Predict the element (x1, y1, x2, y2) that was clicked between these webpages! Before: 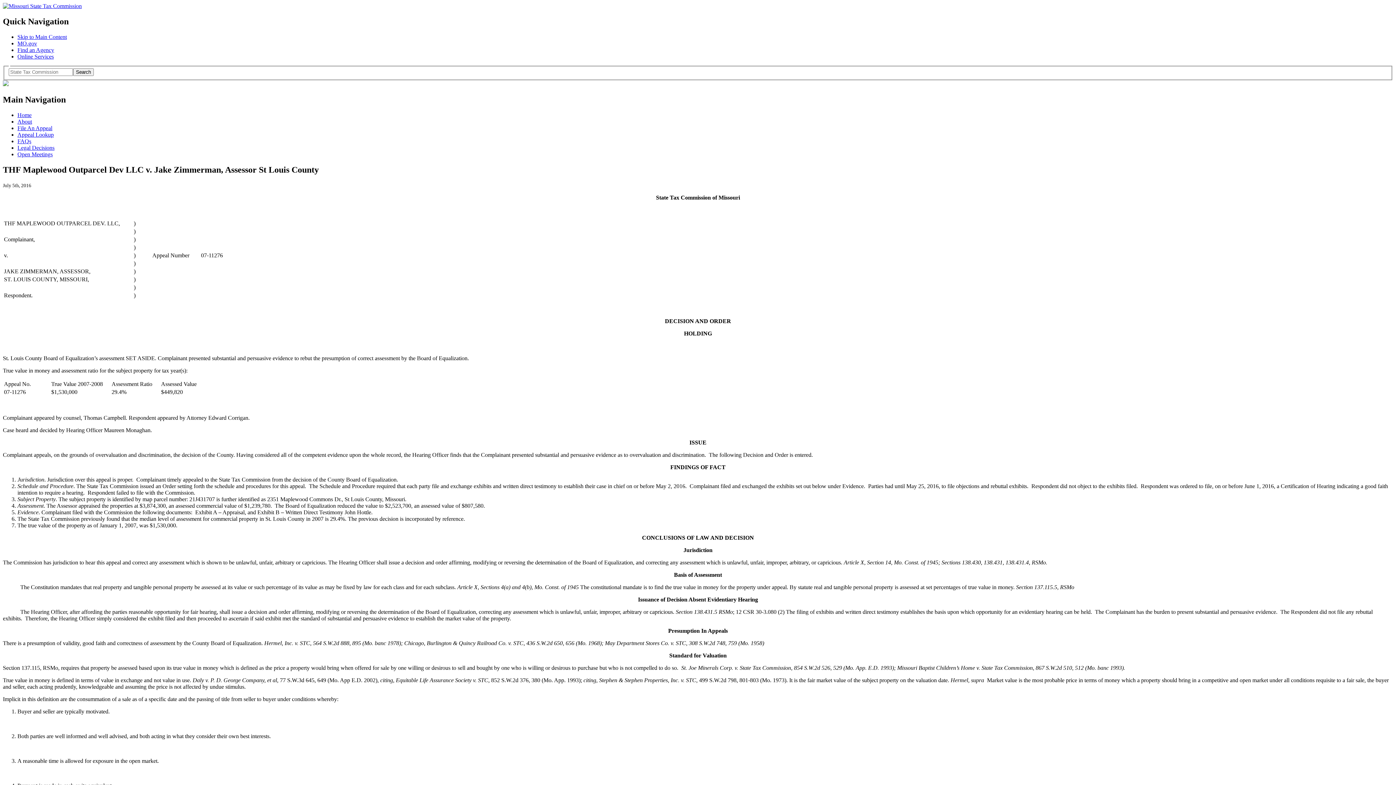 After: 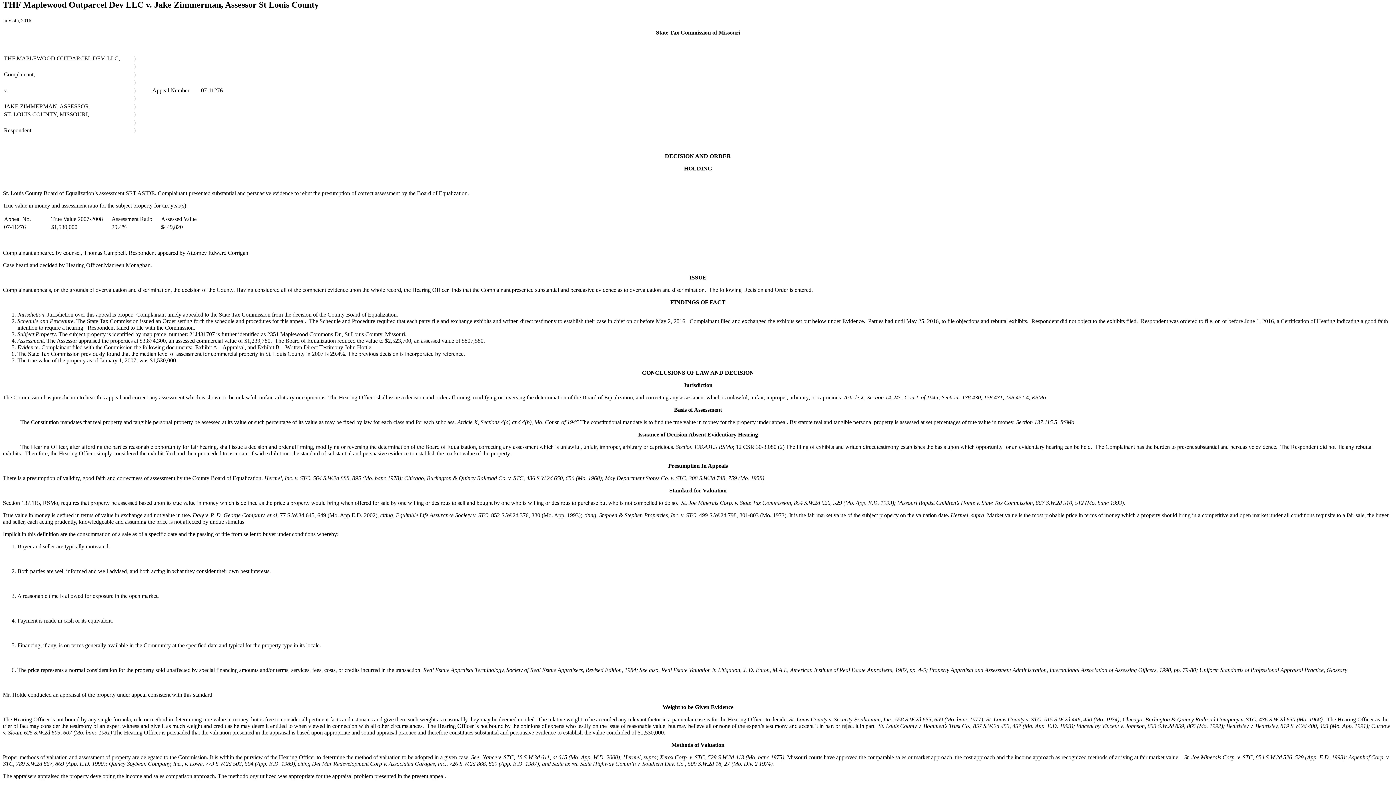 Action: label: Skip to Main Content bbox: (17, 33, 66, 39)